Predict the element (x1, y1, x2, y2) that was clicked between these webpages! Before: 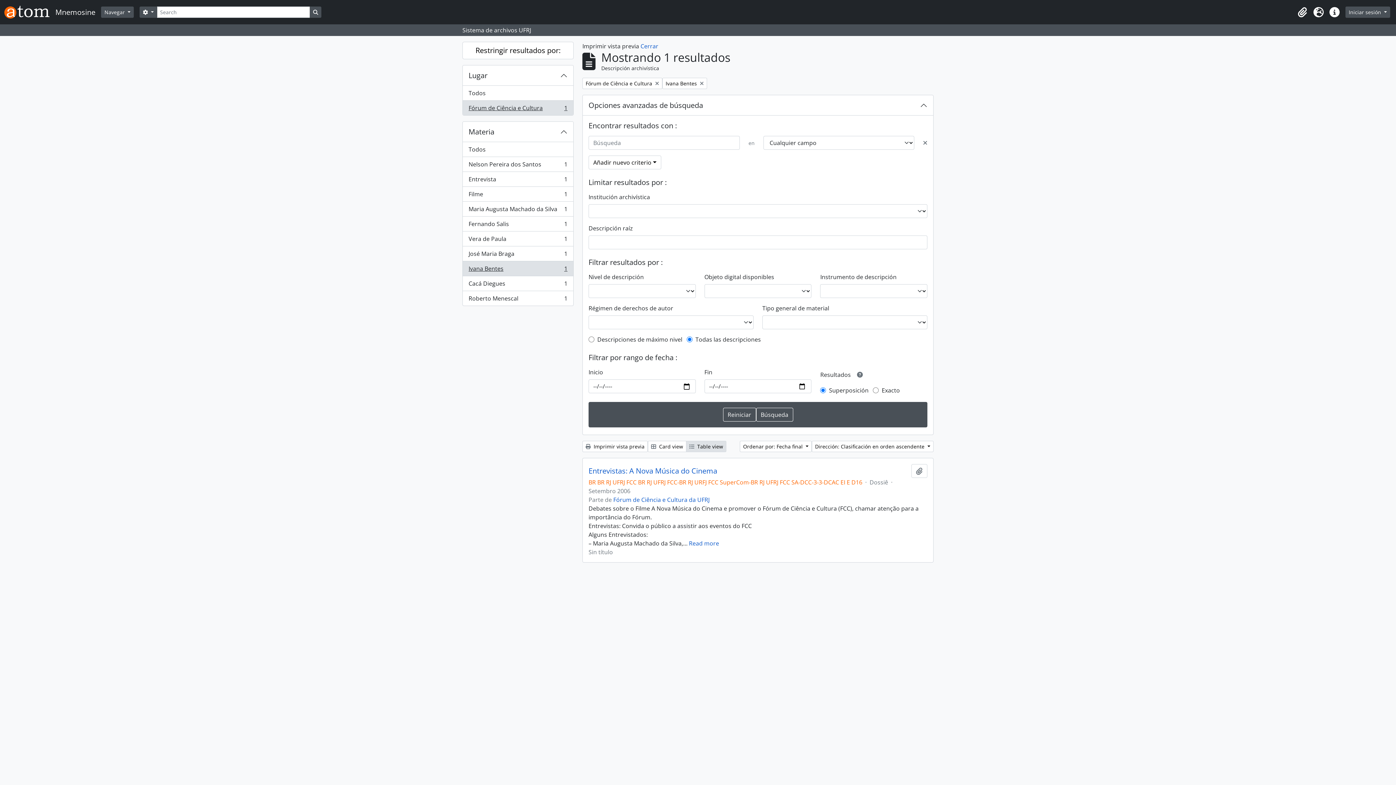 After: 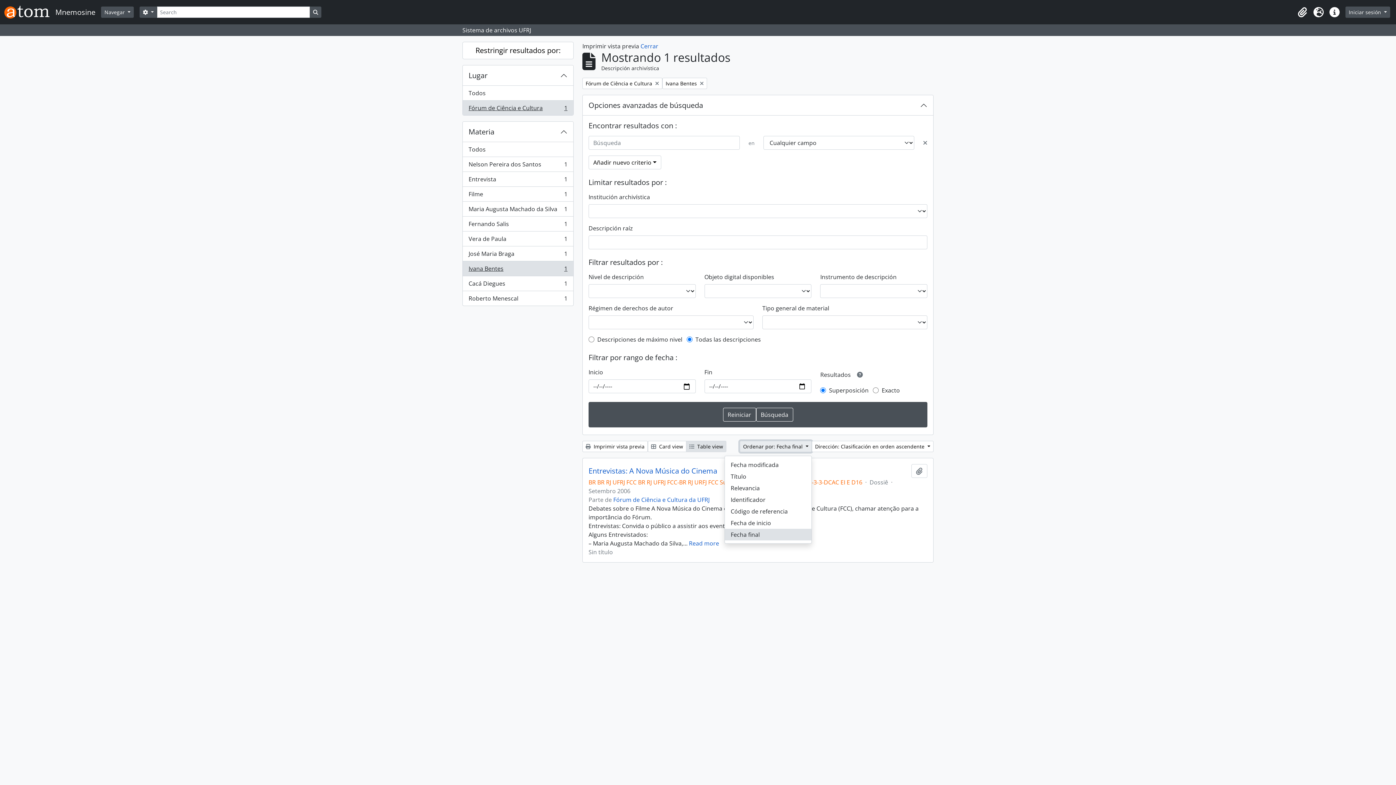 Action: label: Ordenar por: Fecha final  bbox: (740, 441, 812, 452)